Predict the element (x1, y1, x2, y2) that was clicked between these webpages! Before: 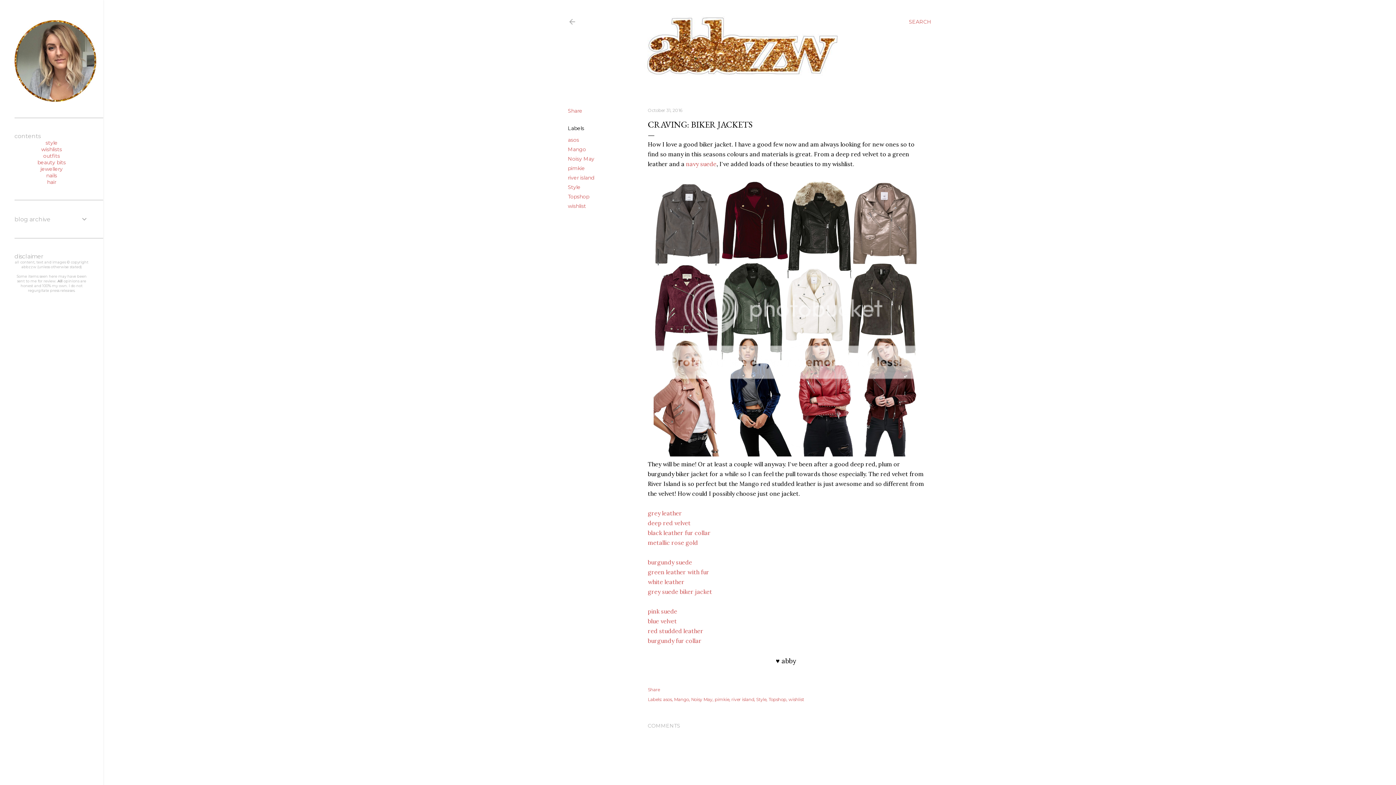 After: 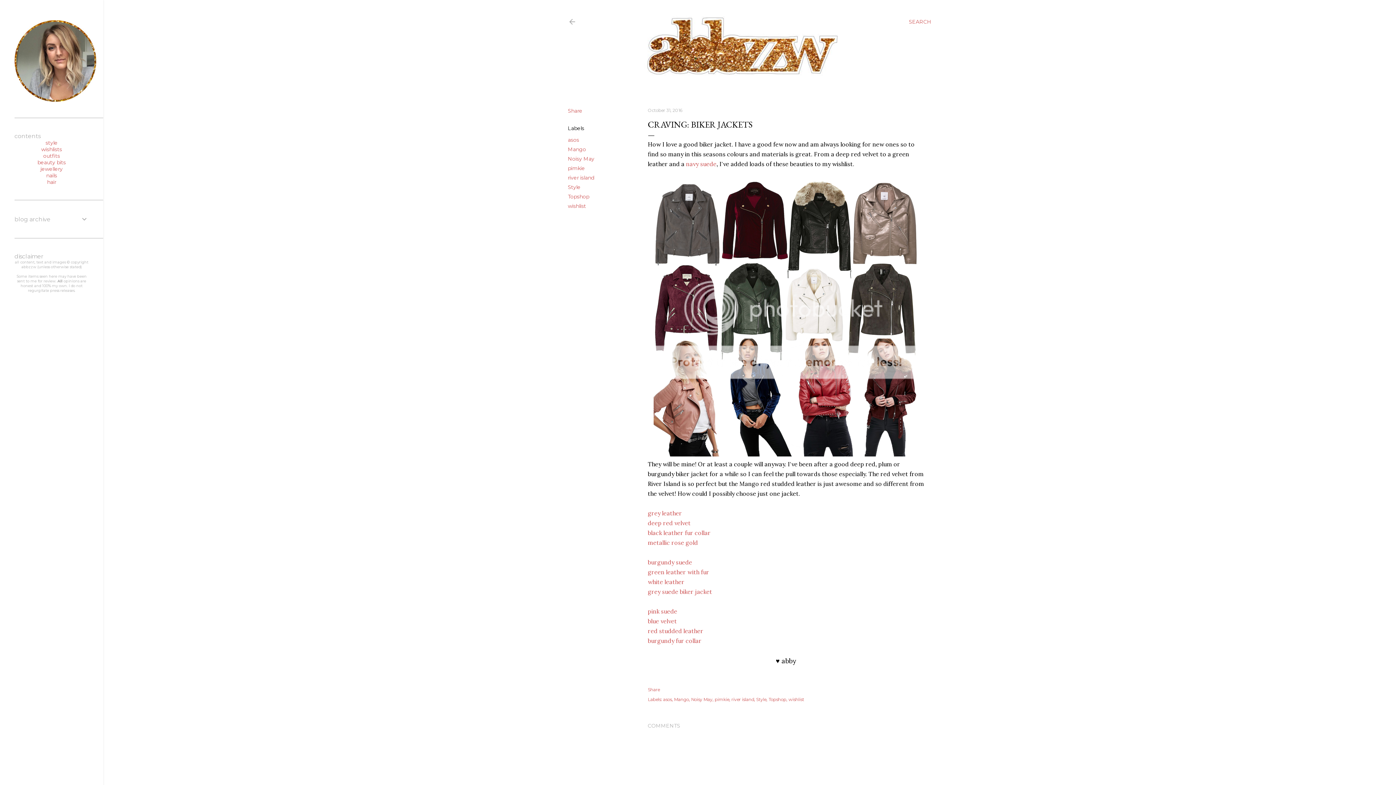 Action: bbox: (648, 617, 677, 625) label: blue velvet